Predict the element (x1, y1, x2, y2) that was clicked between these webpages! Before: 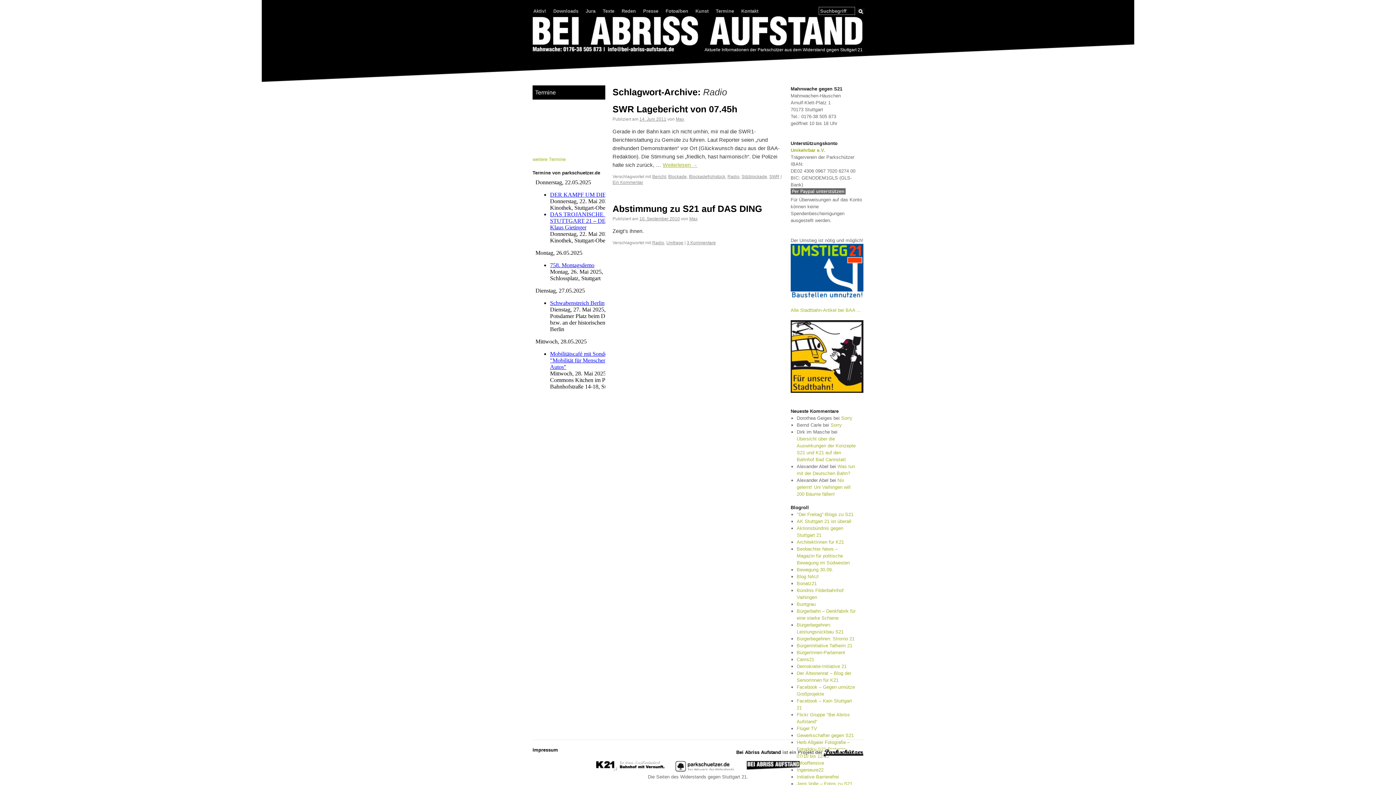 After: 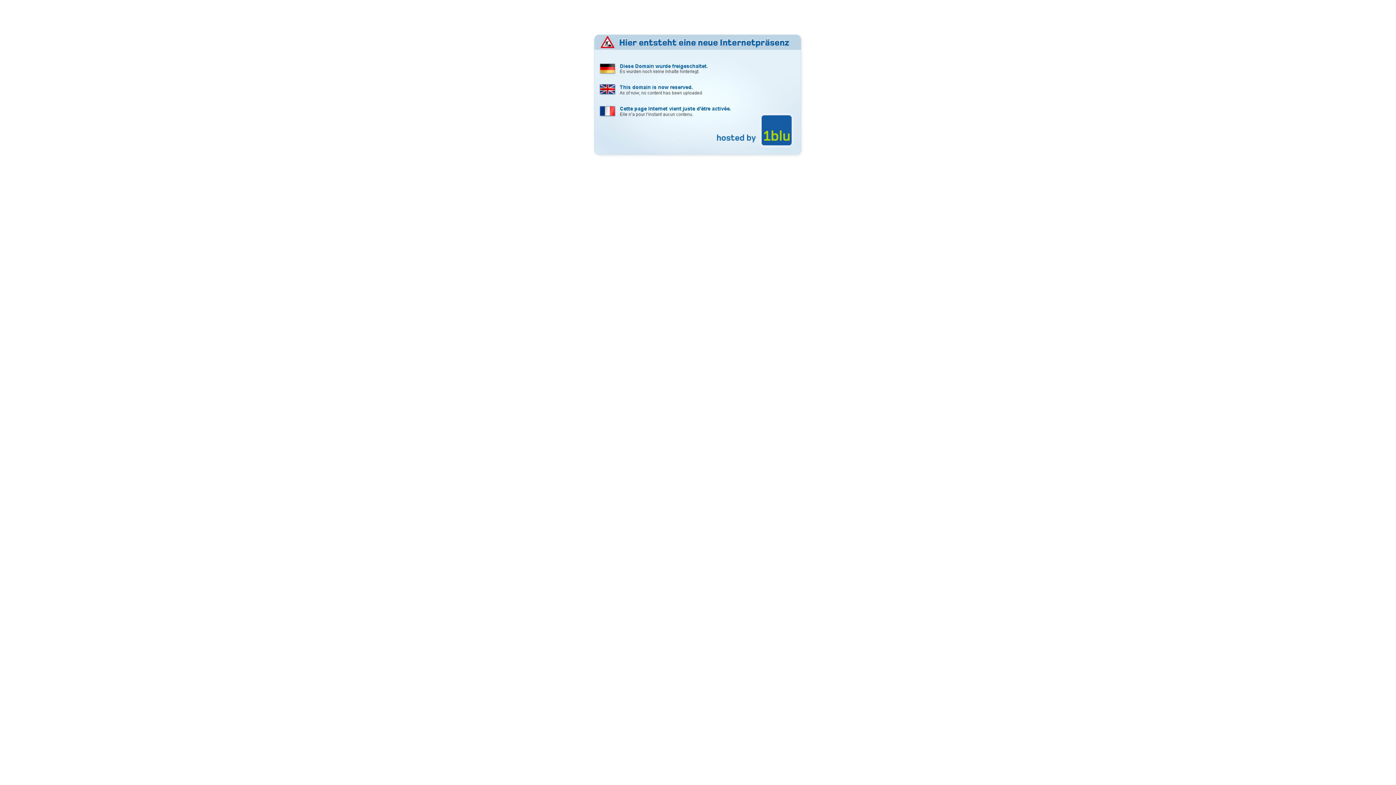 Action: label: Buntgrau bbox: (796, 601, 815, 607)